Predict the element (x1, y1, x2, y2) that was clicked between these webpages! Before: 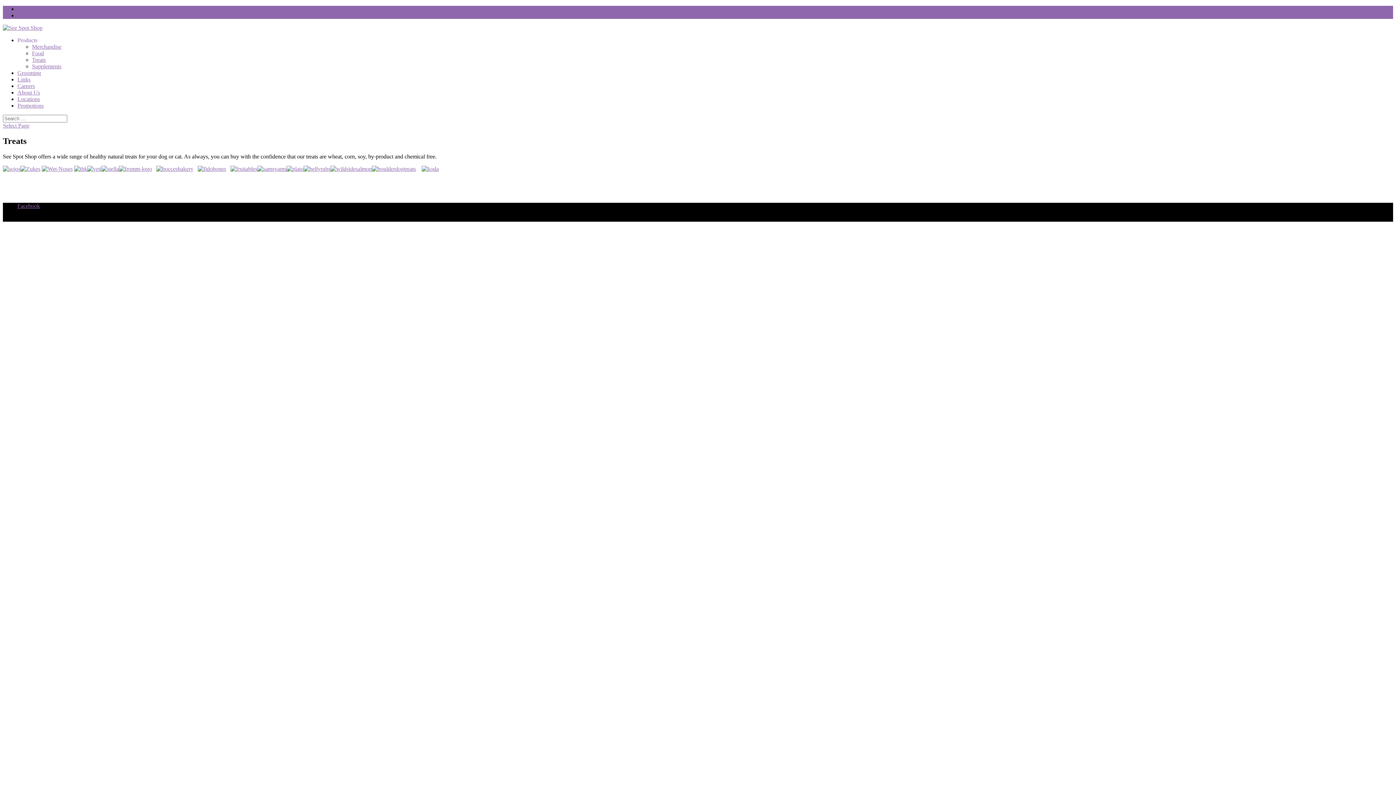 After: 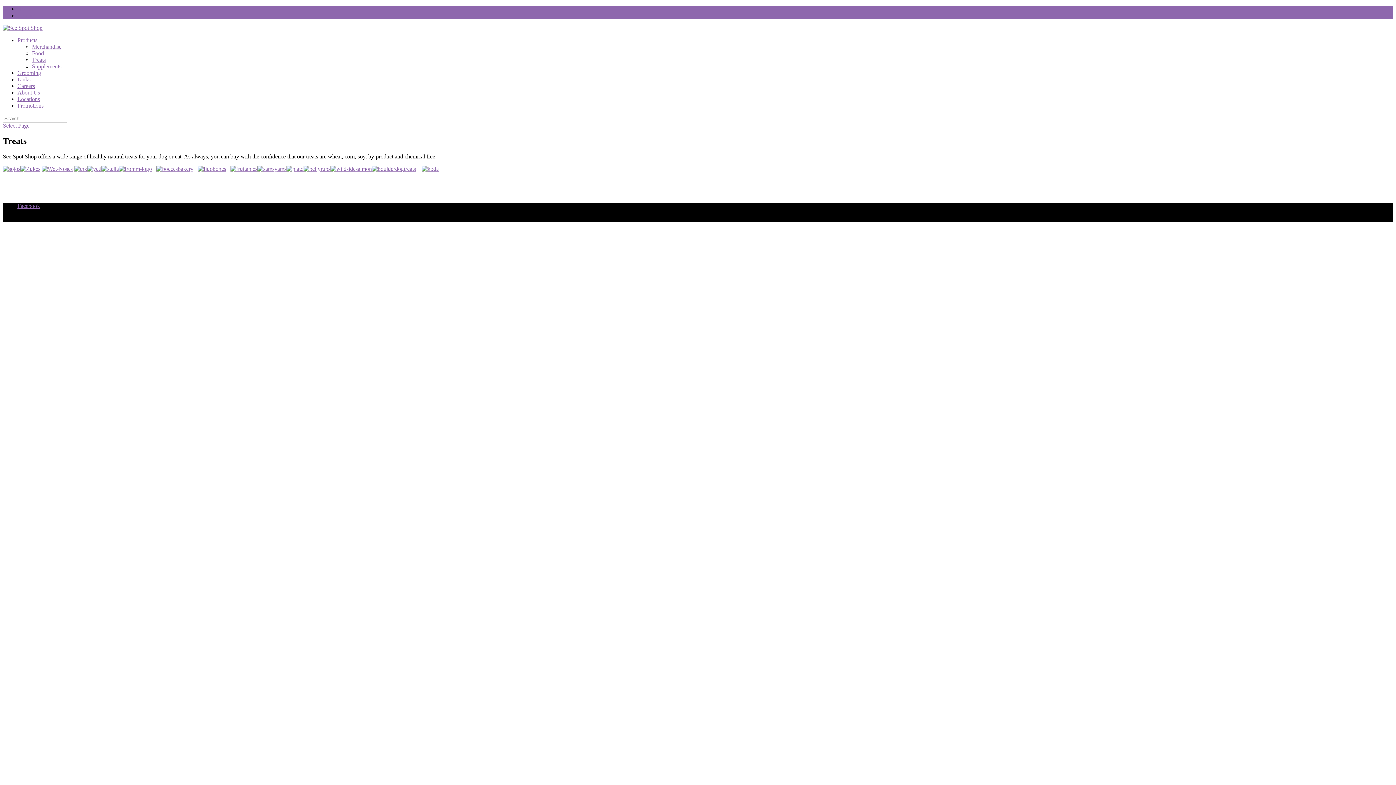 Action: bbox: (2, 122, 29, 128) label: Select Page